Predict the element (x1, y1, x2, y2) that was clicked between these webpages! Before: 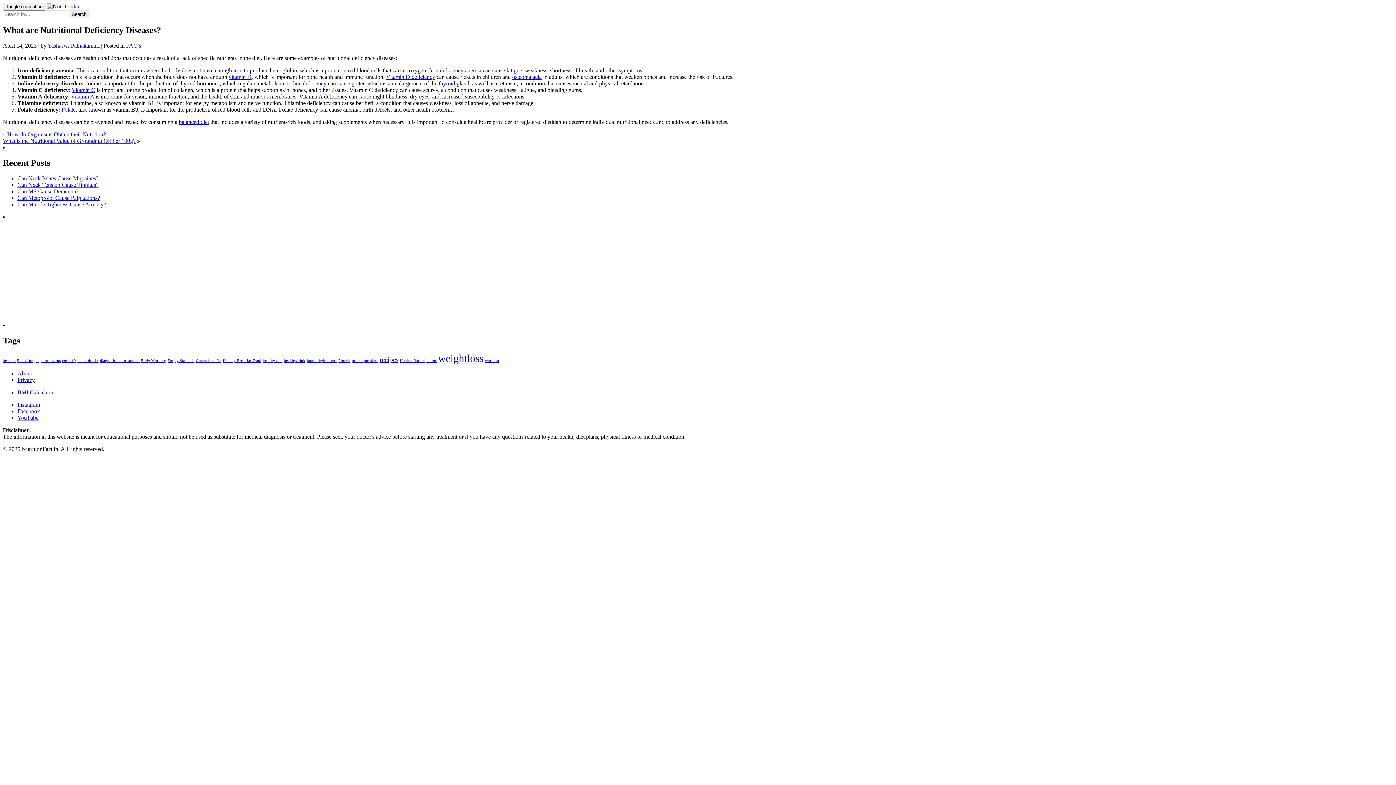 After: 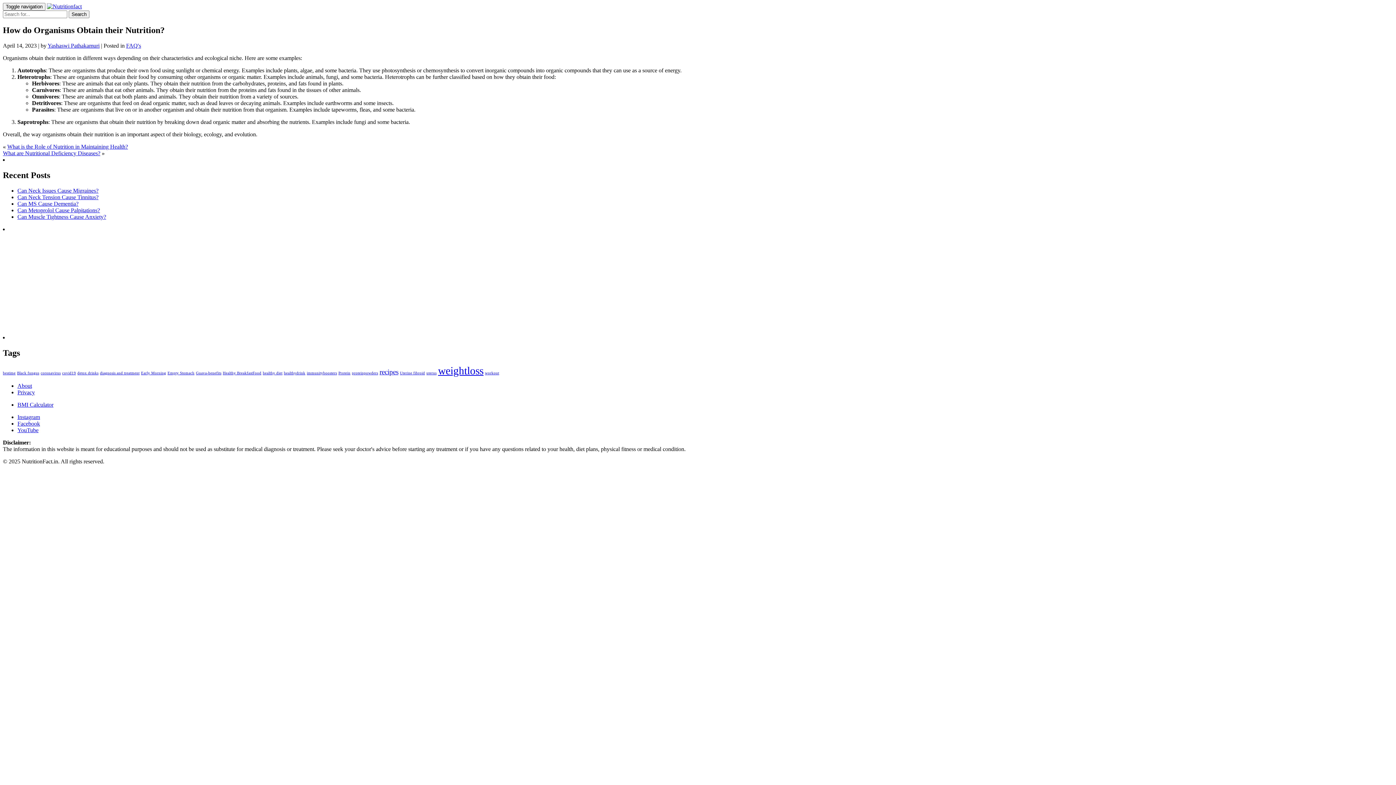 Action: label: How do Organisms Obtain their Nutrition? bbox: (7, 131, 105, 137)